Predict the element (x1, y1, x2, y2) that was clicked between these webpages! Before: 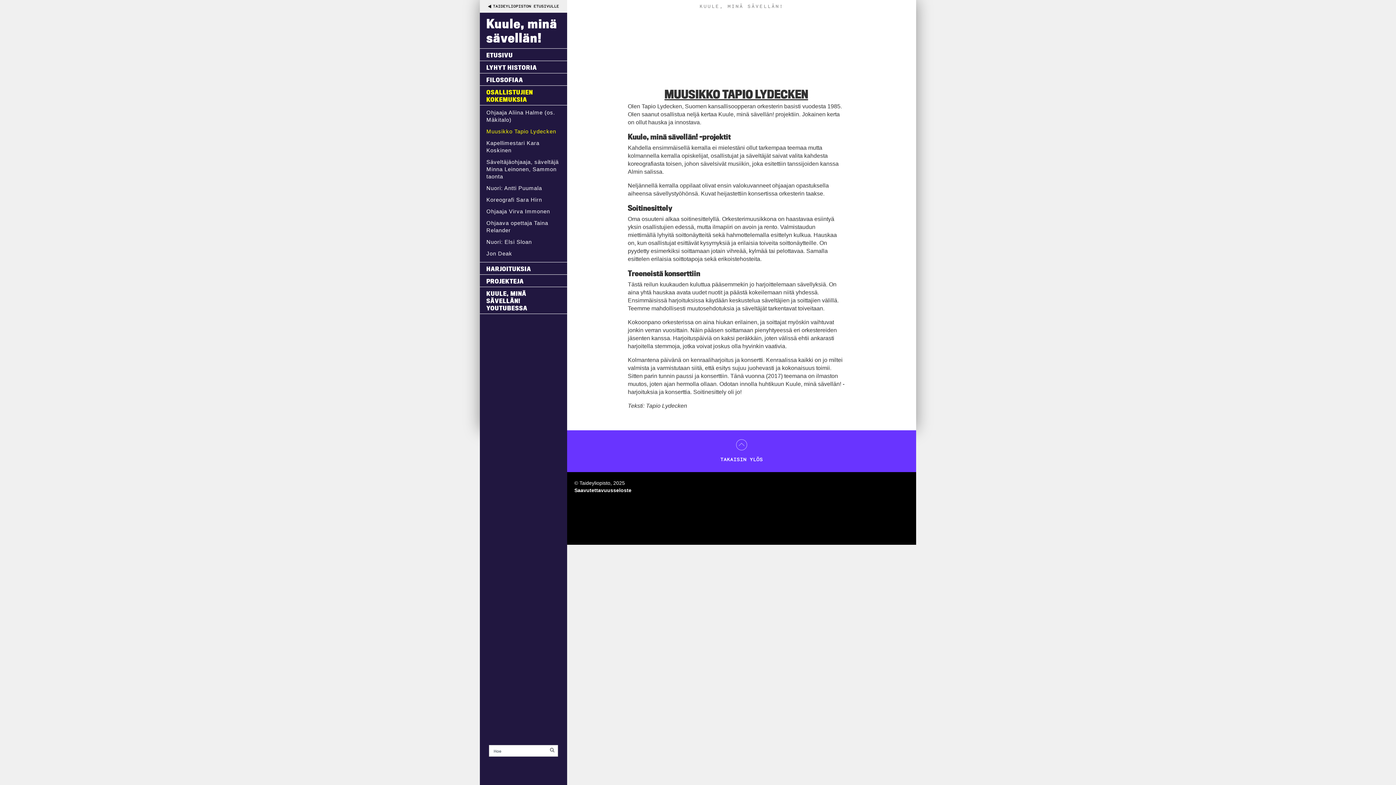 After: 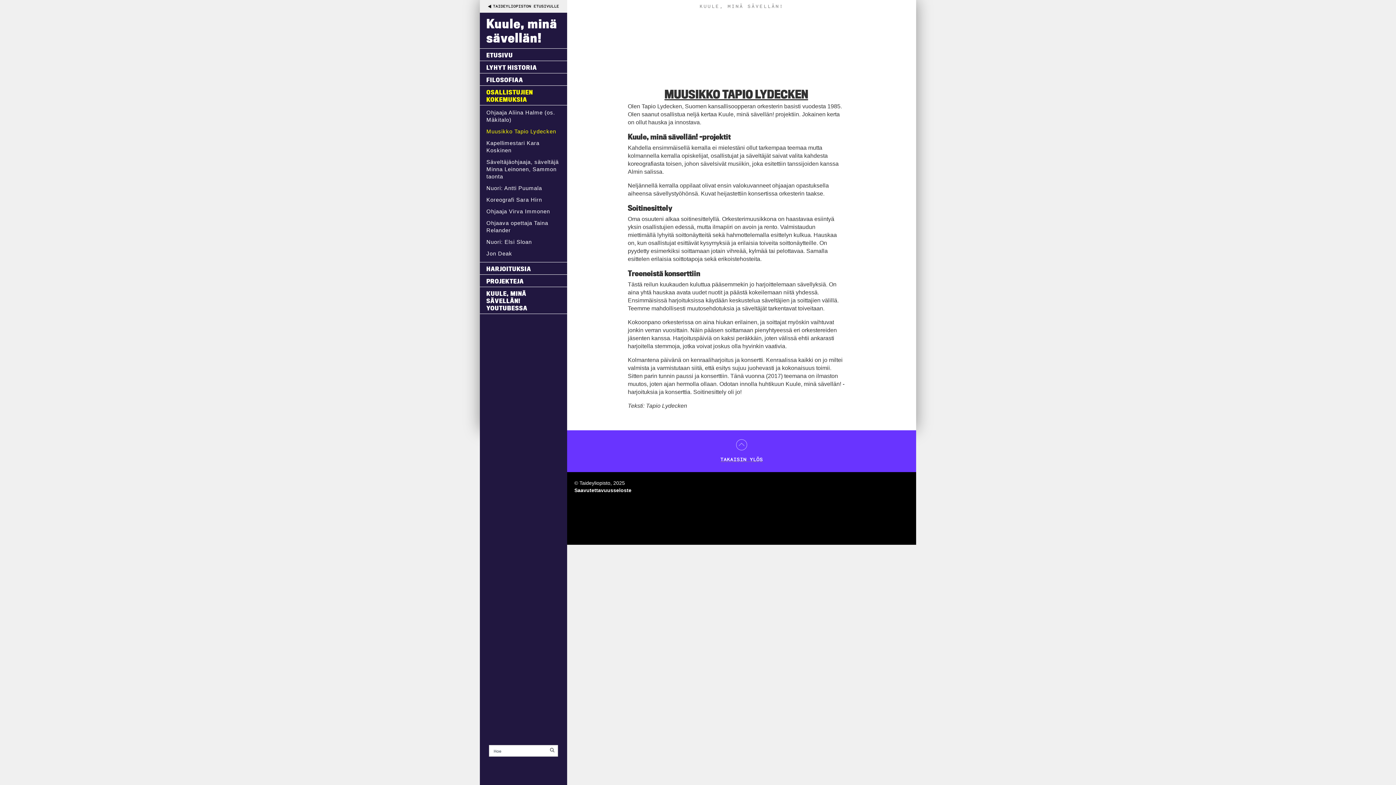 Action: bbox: (567, 430, 916, 472) label: TAKAISIN YLÖS